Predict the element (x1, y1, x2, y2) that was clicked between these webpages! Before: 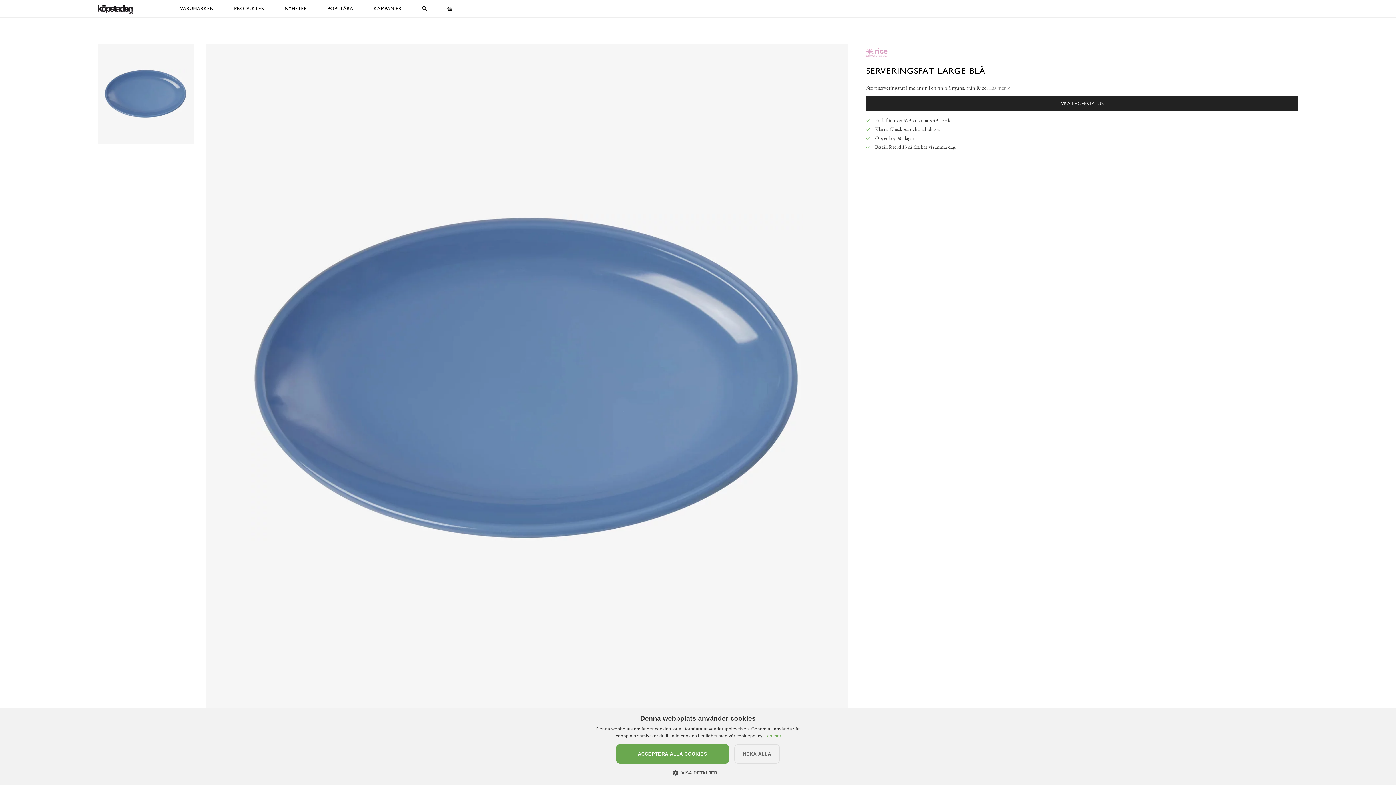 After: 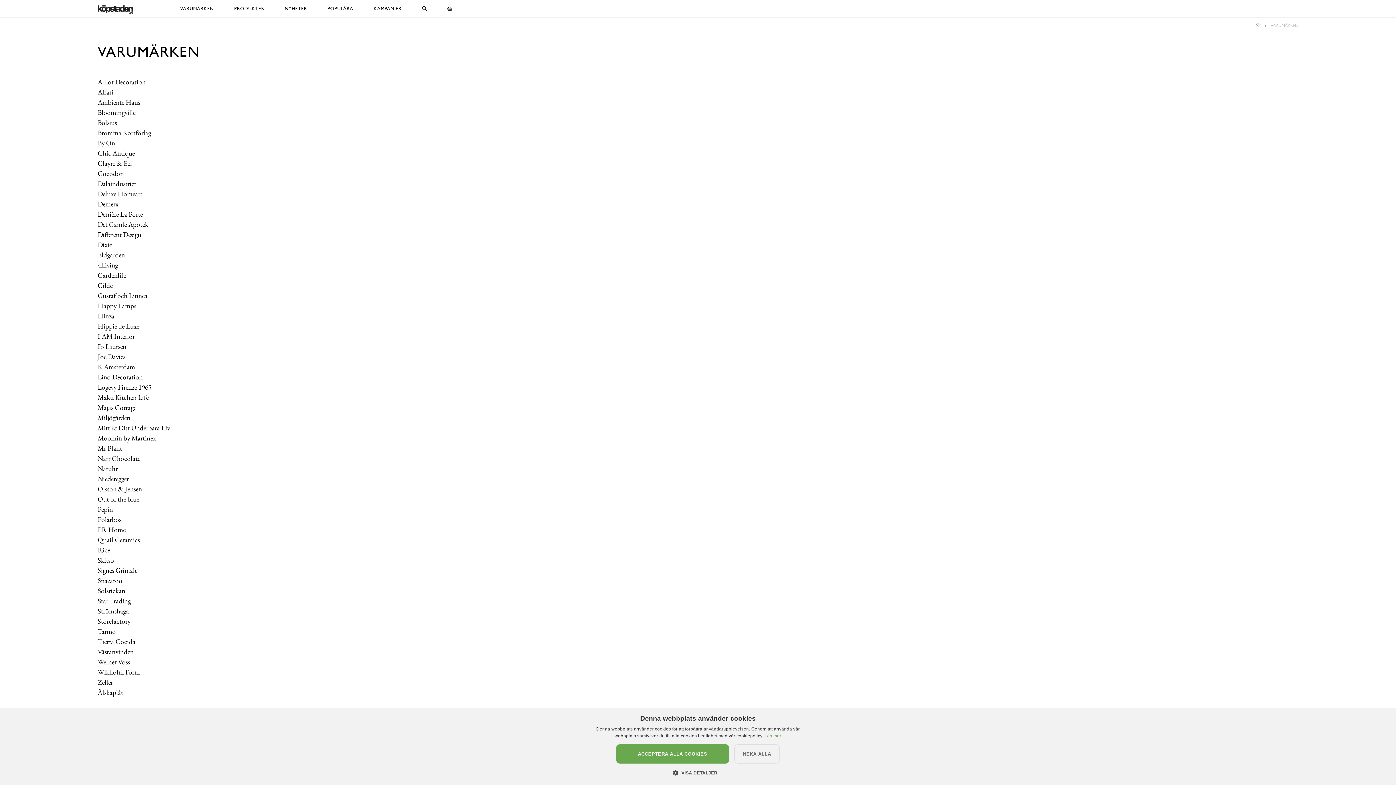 Action: label: VARUMÄRKEN bbox: (170, 0, 224, 17)